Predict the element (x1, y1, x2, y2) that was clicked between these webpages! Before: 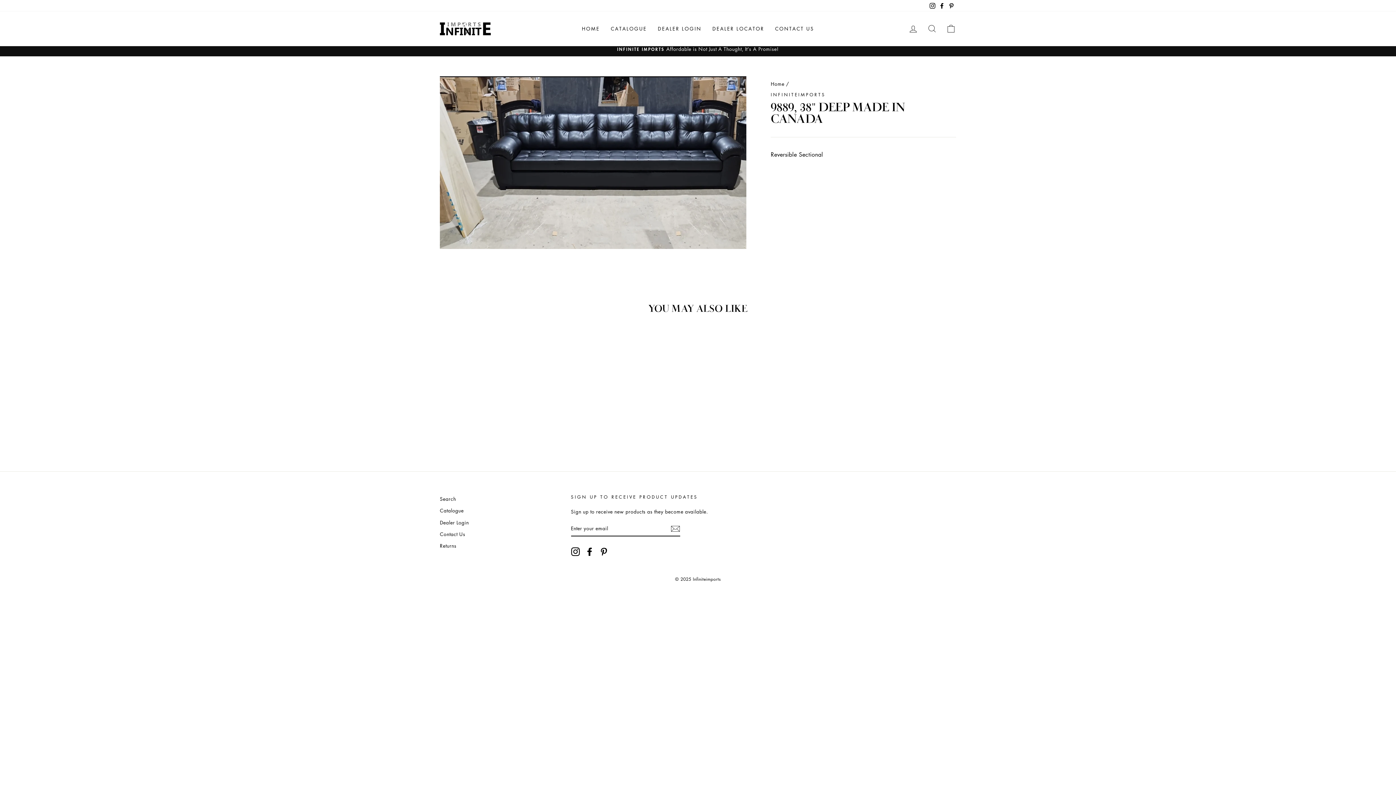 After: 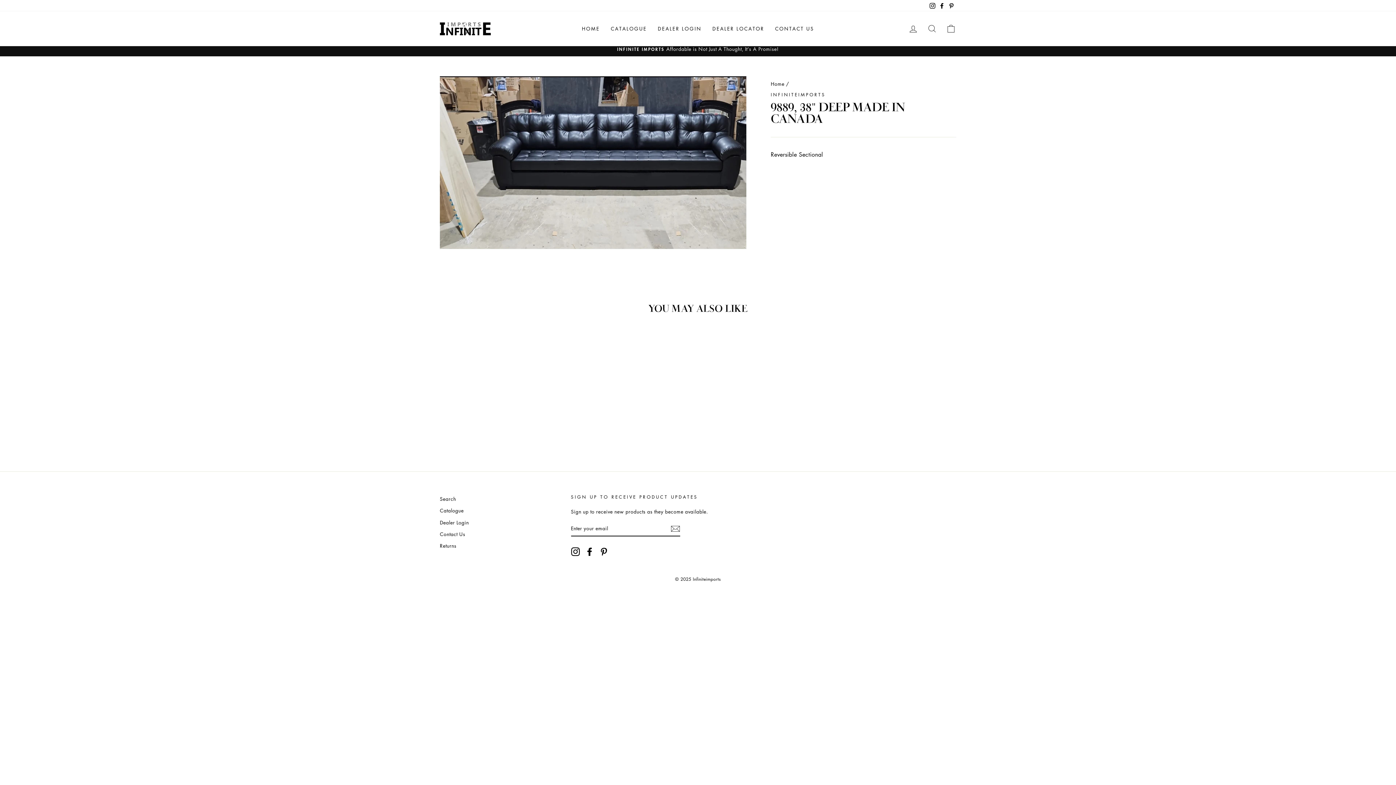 Action: label: Facebook bbox: (585, 547, 594, 556)